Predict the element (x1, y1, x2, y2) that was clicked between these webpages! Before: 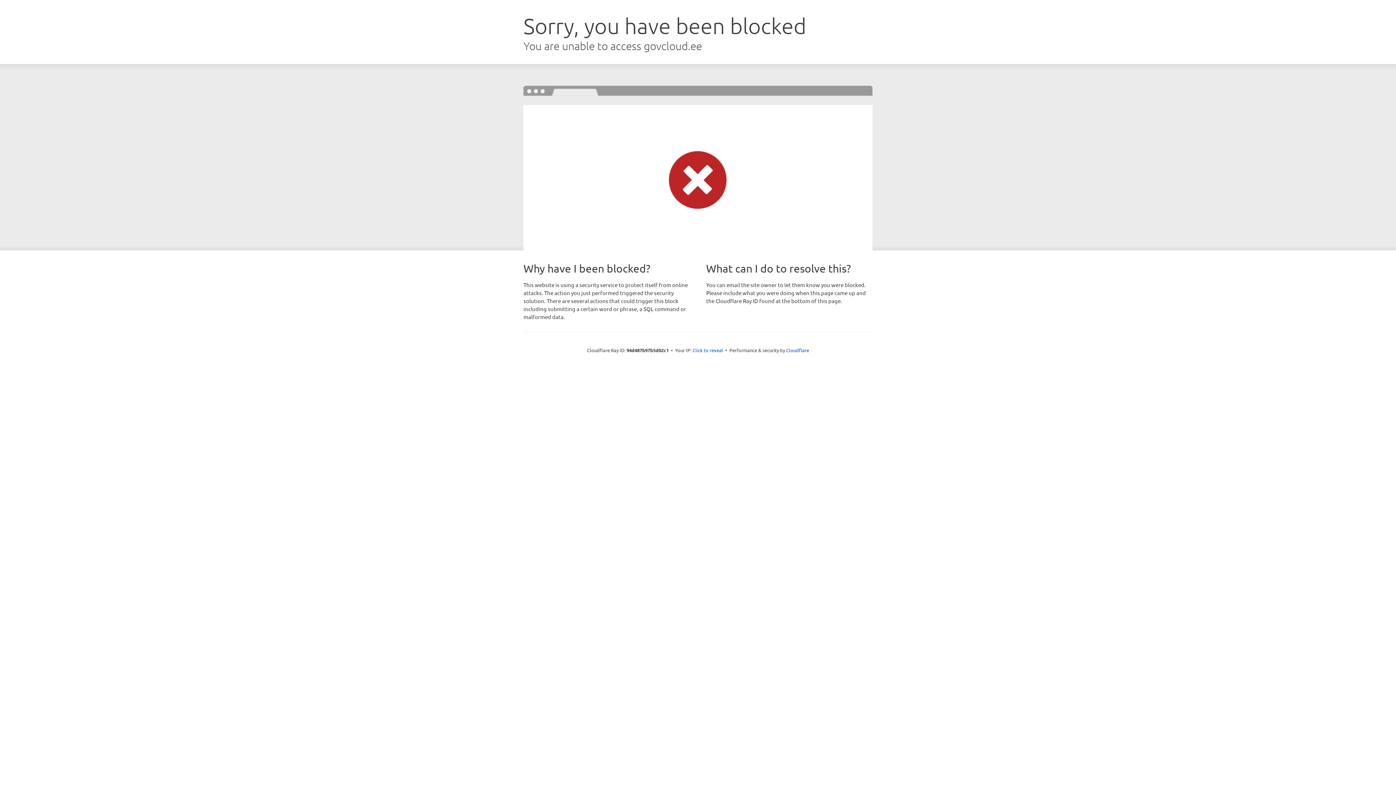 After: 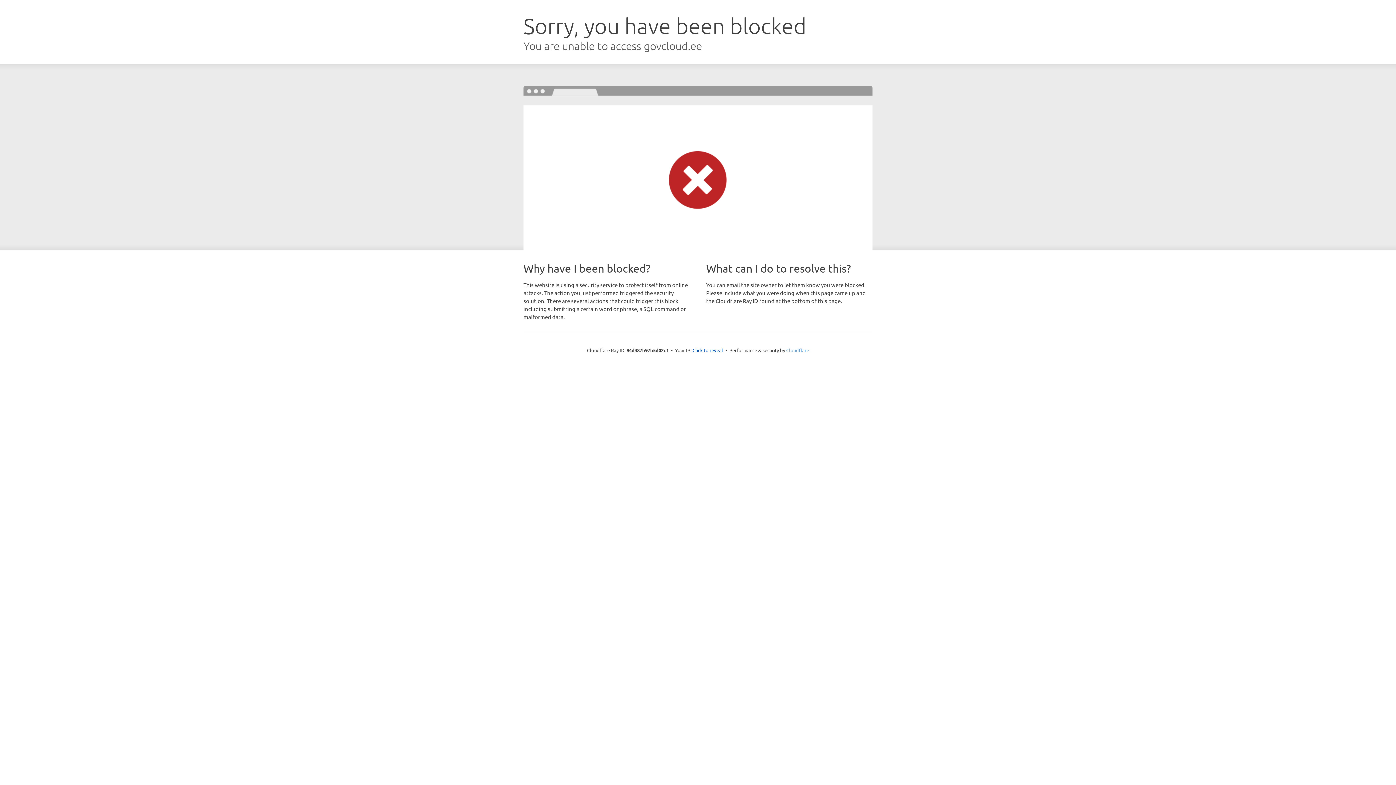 Action: bbox: (786, 347, 809, 353) label: Cloudflare